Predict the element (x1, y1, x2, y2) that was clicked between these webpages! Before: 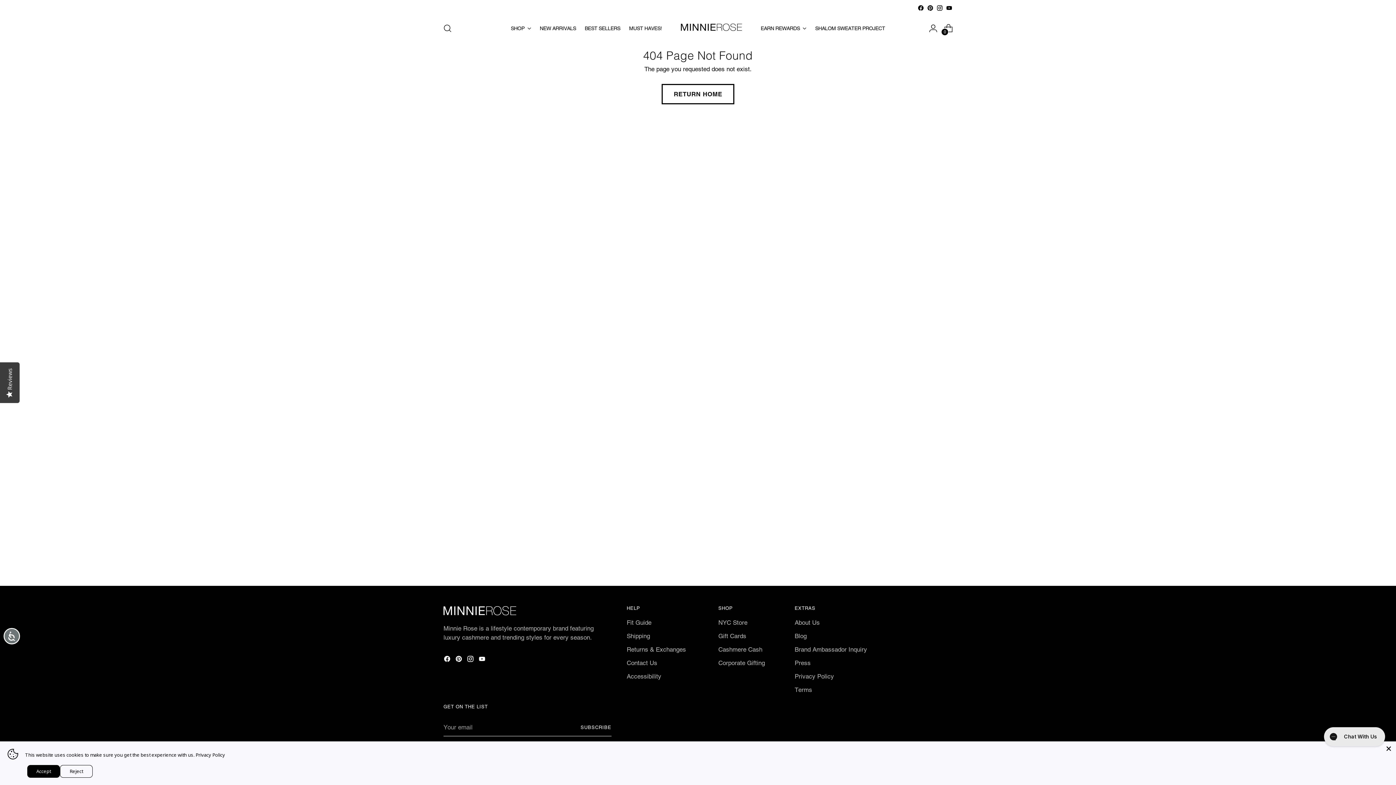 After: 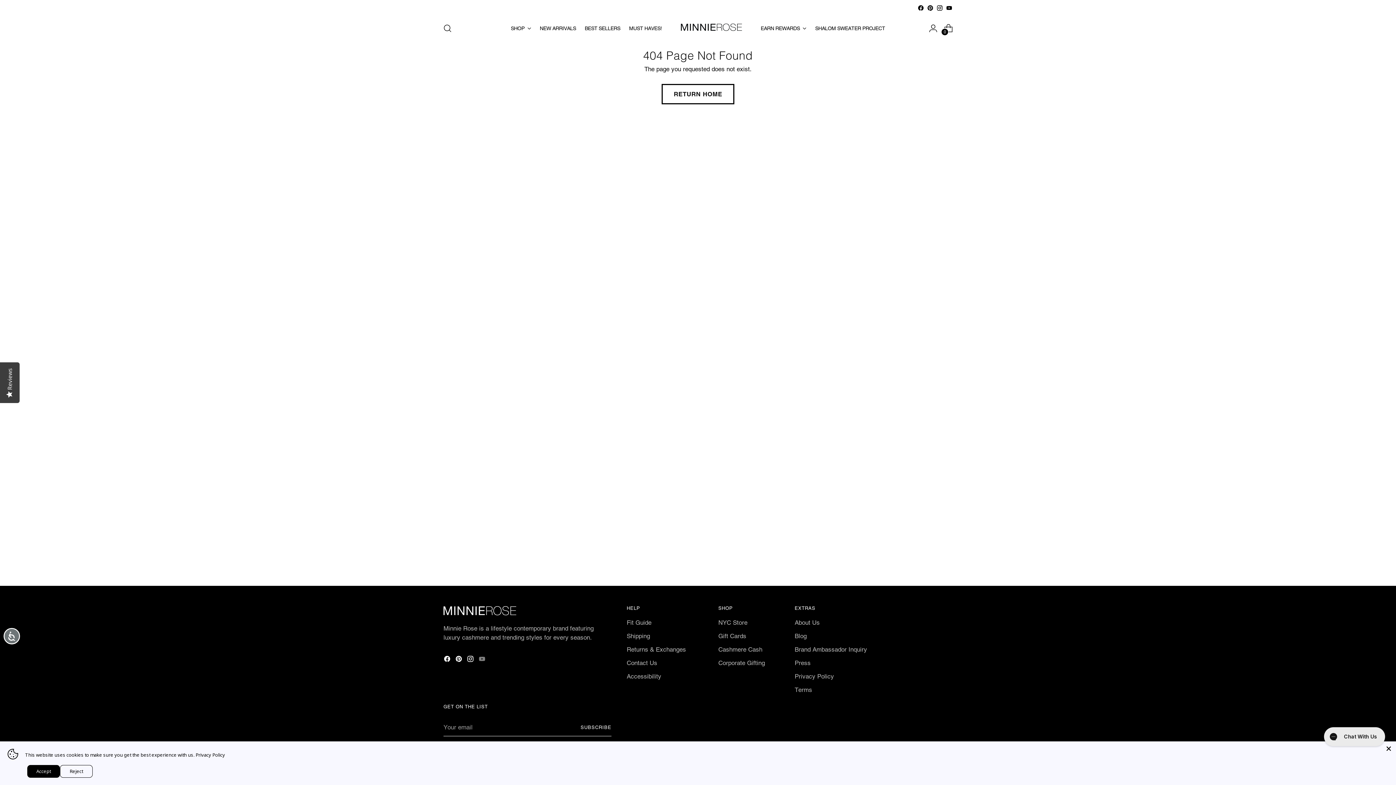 Action: bbox: (478, 655, 487, 665)